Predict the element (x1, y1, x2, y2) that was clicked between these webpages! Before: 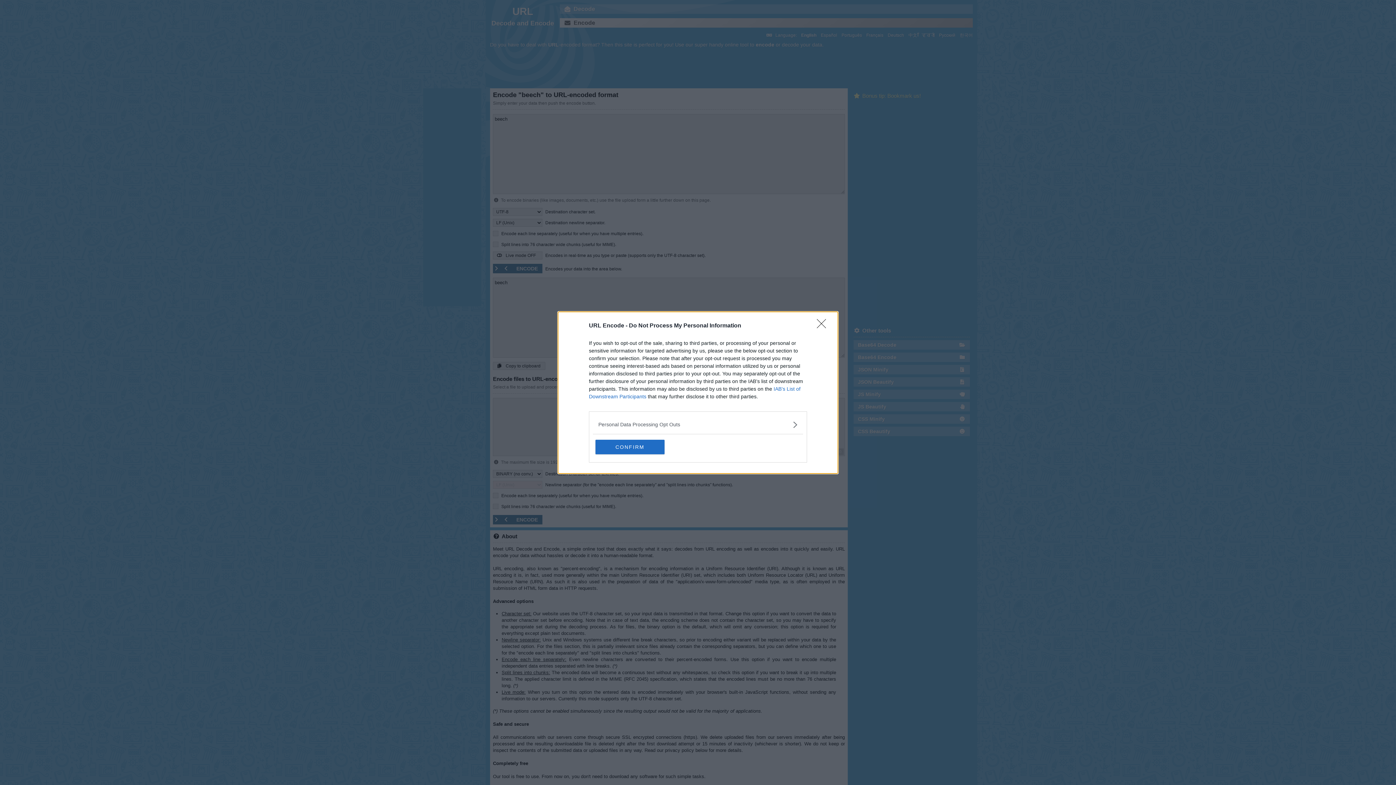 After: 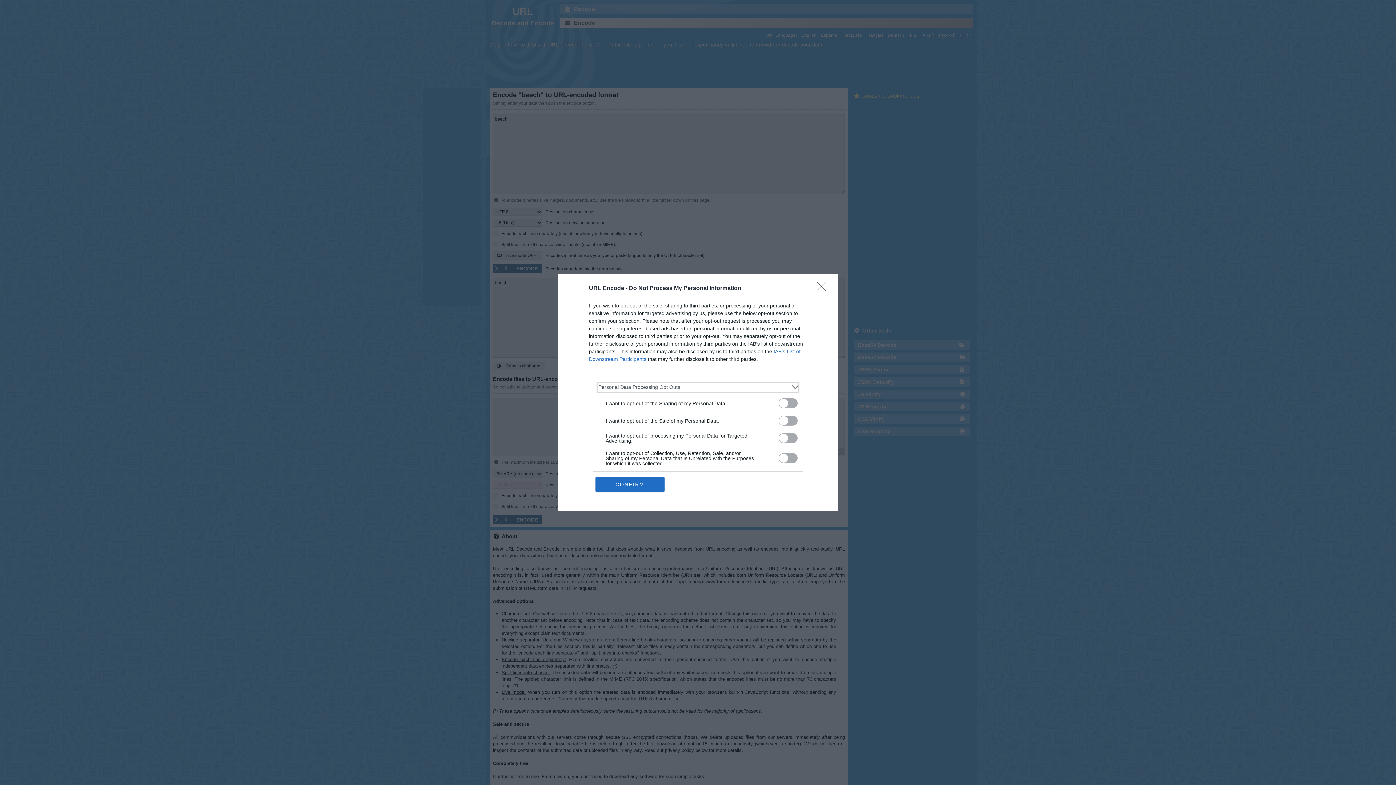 Action: label: Opt-Outs bbox: (598, 420, 797, 428)